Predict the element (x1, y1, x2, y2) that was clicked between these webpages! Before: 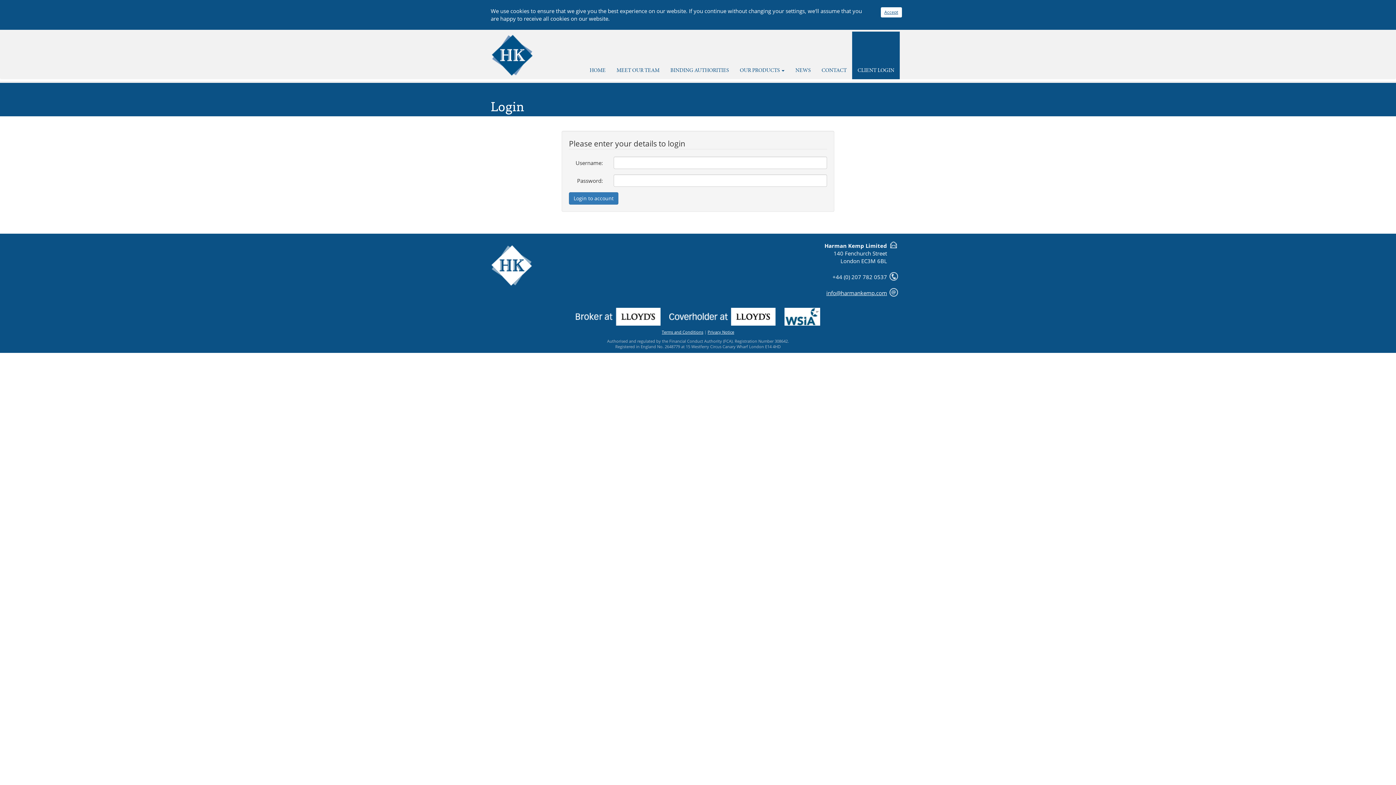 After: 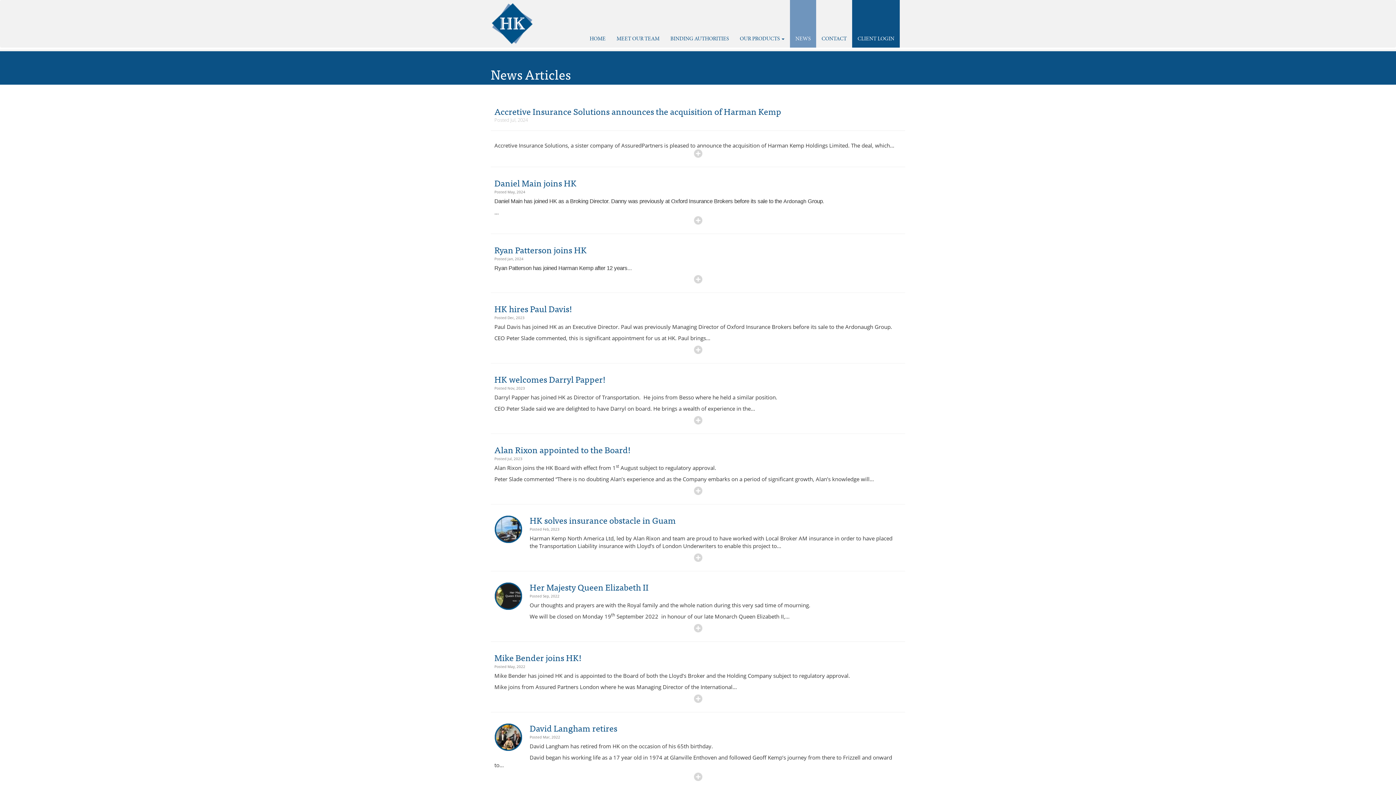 Action: bbox: (790, 31, 816, 79) label: NEWS